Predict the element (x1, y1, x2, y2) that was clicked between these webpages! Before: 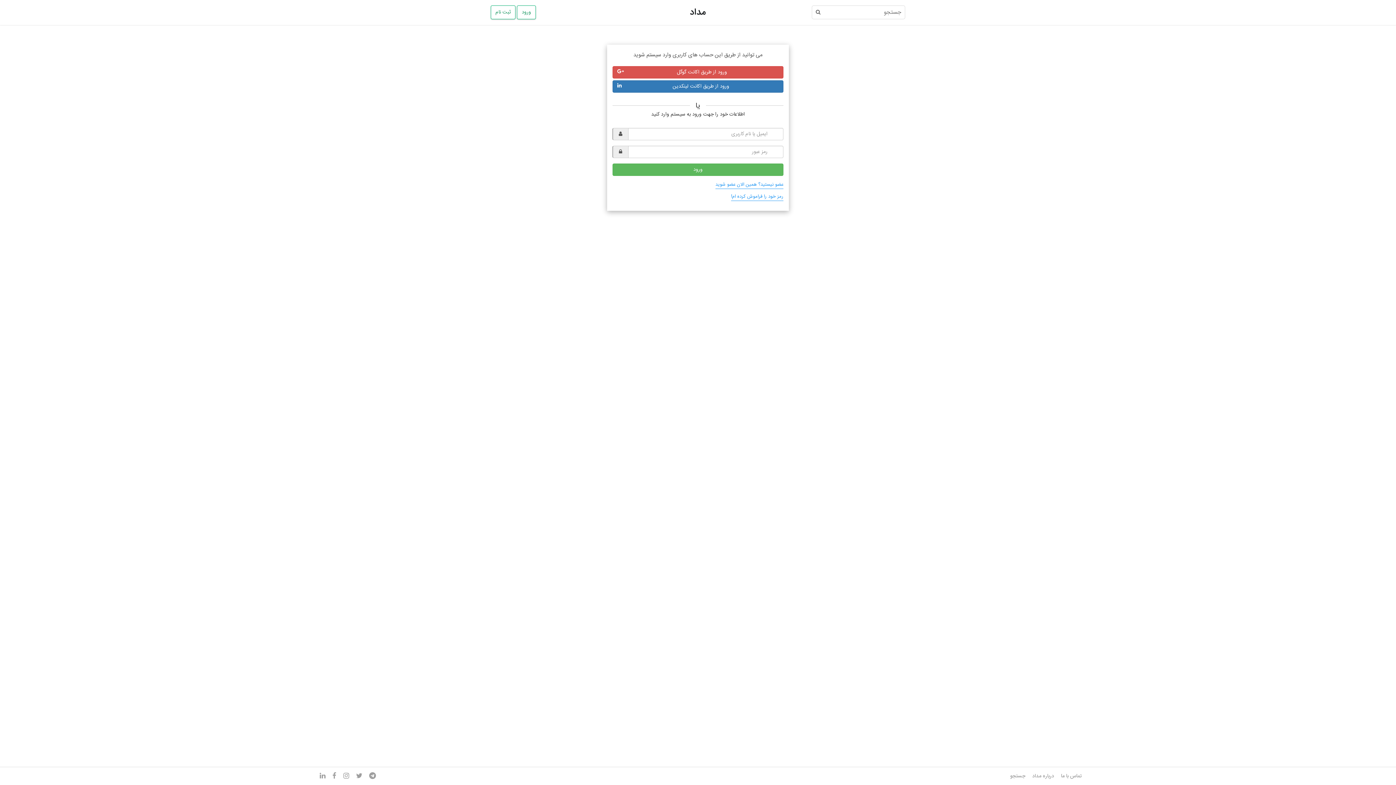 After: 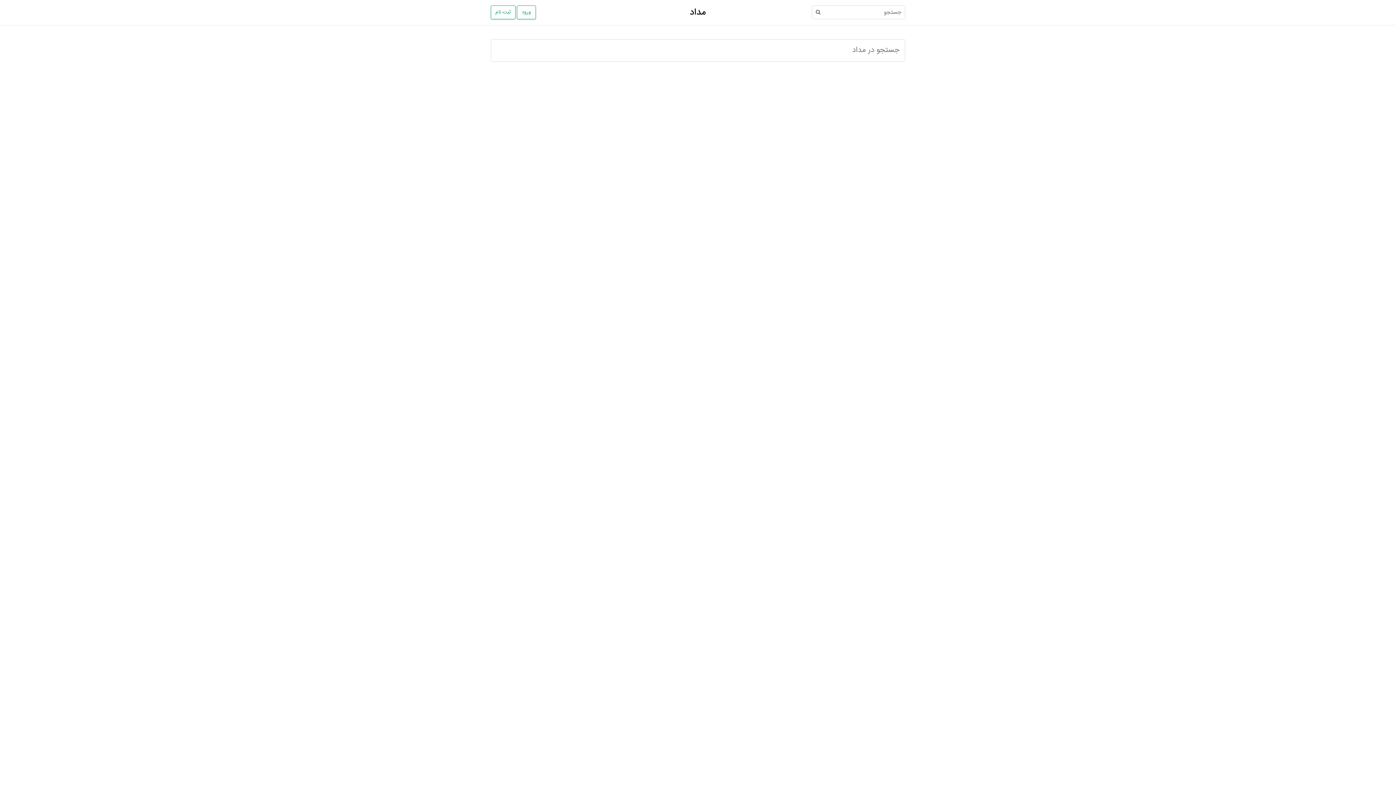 Action: label: جستجو bbox: (1010, 772, 1025, 781)